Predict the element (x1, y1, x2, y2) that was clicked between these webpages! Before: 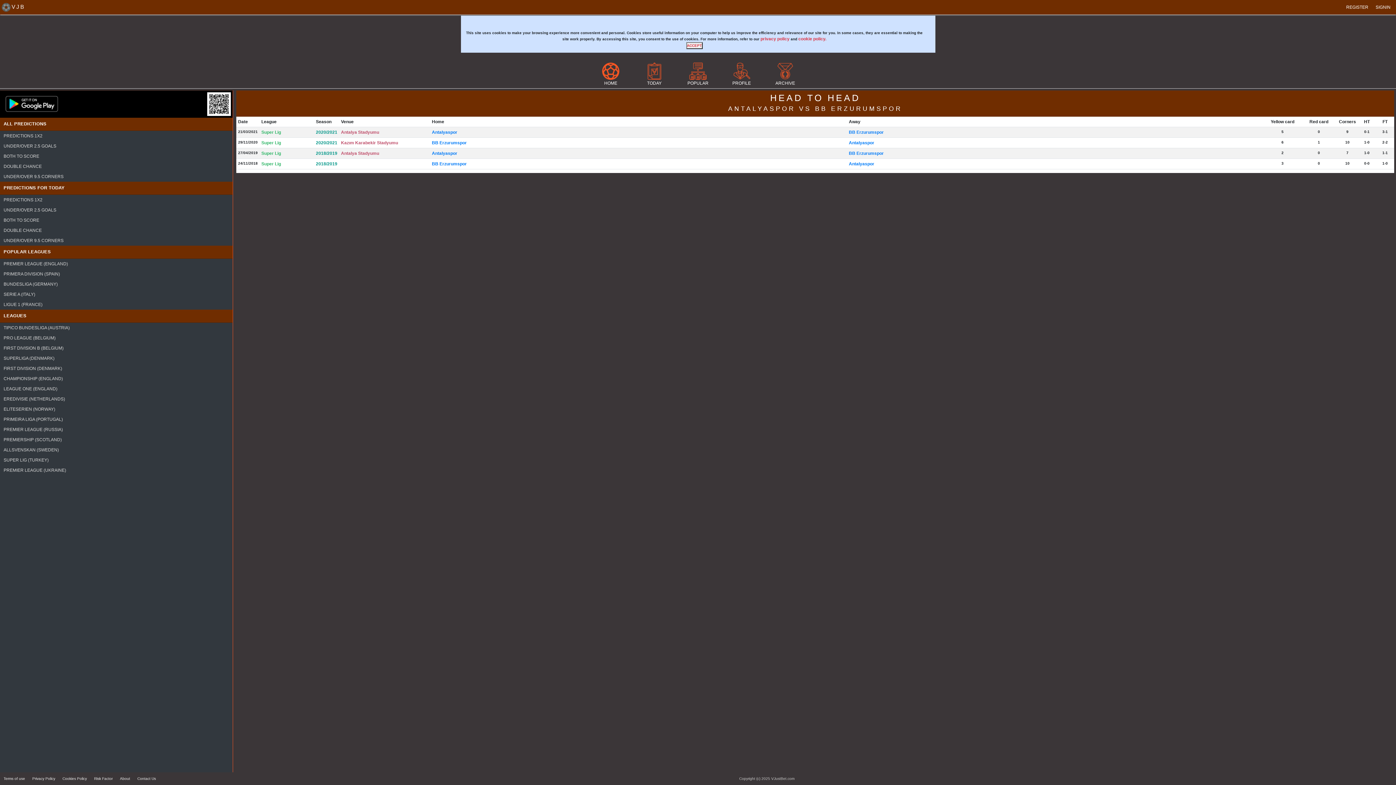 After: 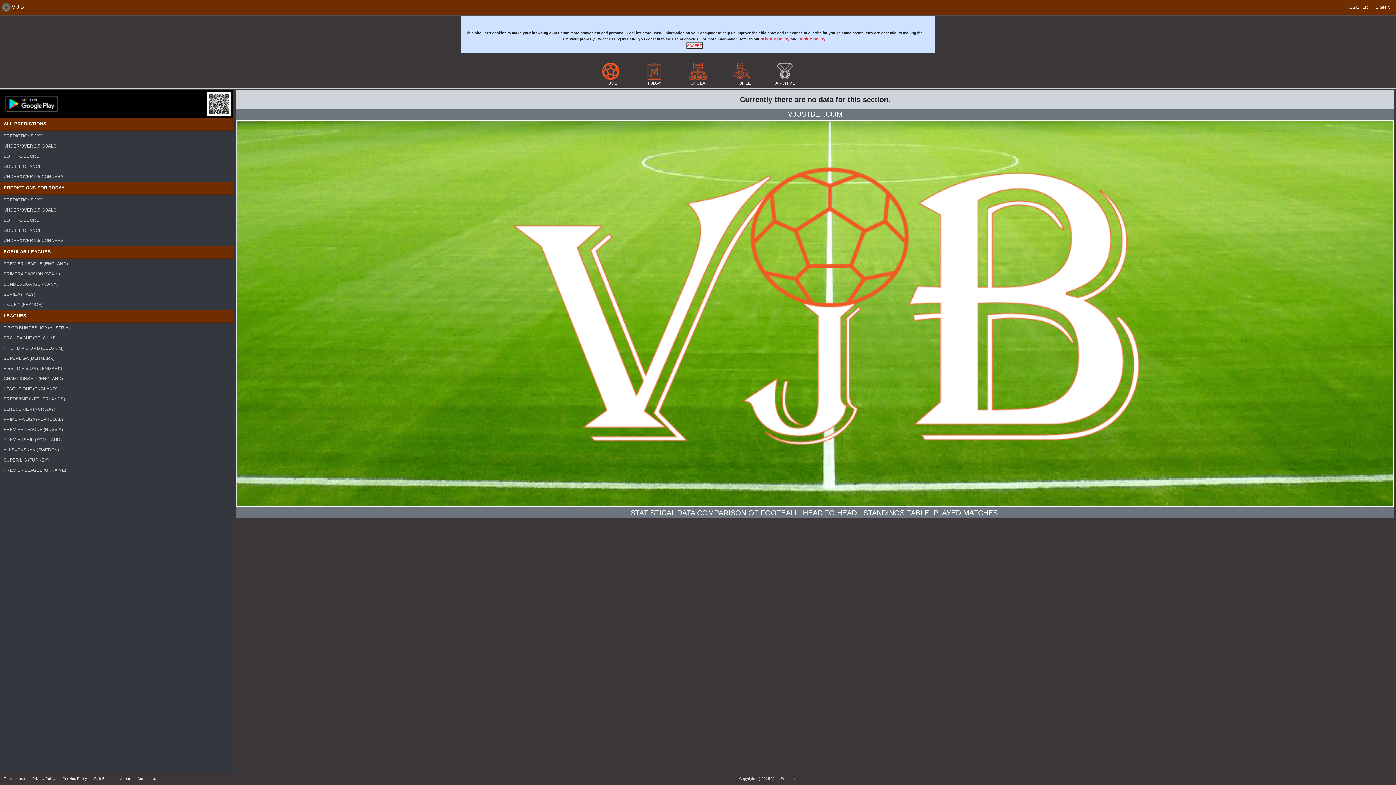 Action: label: BB Erzurumspor bbox: (849, 129, 1262, 135)